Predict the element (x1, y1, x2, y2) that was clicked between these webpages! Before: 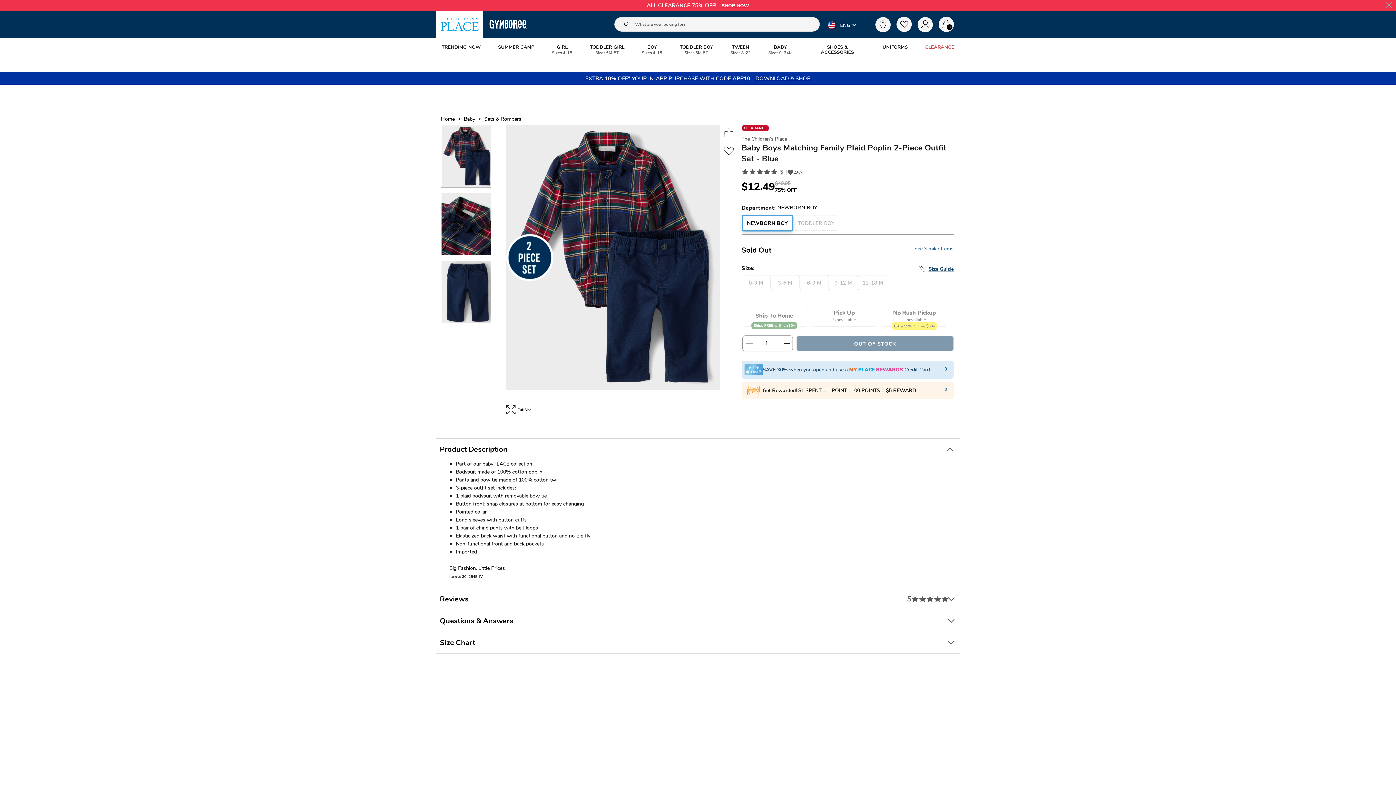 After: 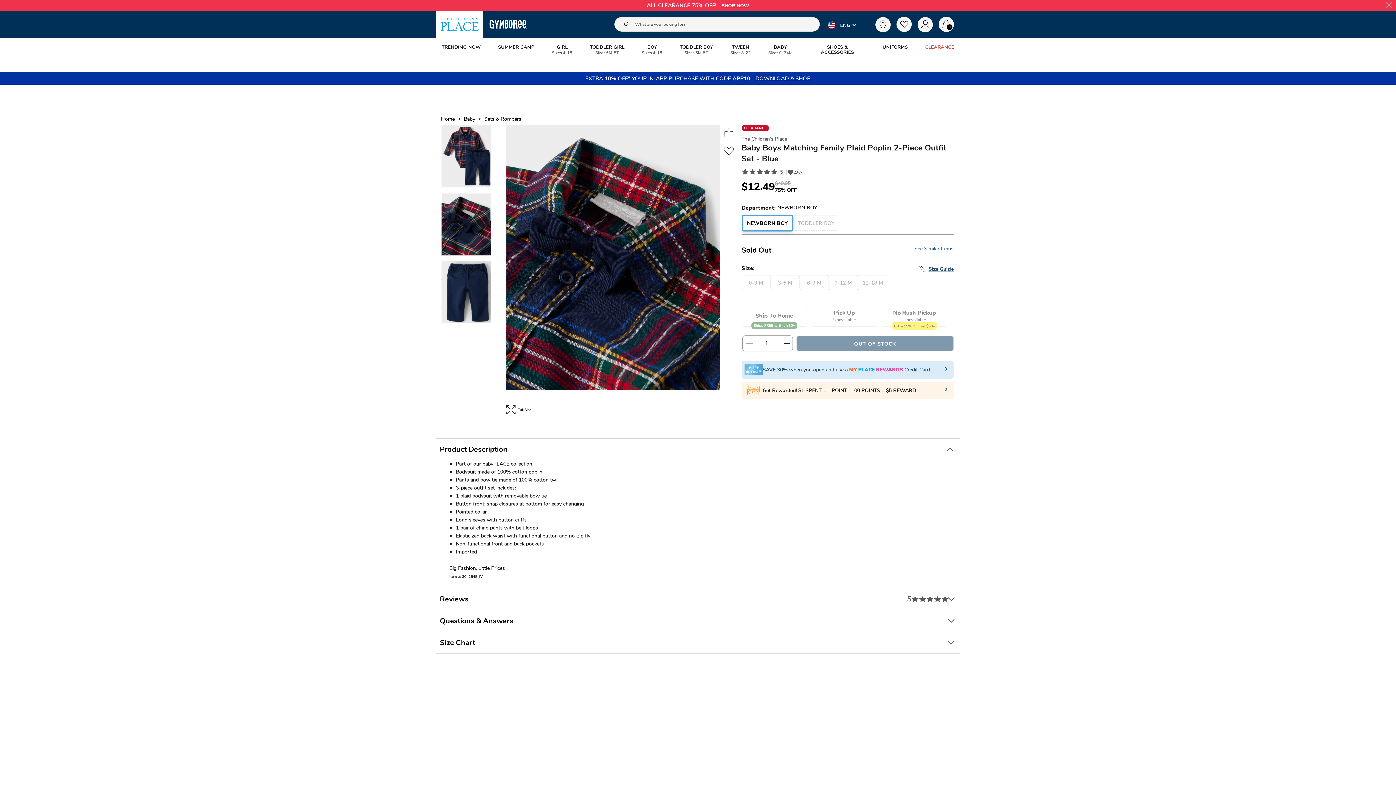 Action: label: Thumbnail image 2 of 3. Click or Enter on this Icon to display large view of the Image bbox: (441, 193, 490, 255)